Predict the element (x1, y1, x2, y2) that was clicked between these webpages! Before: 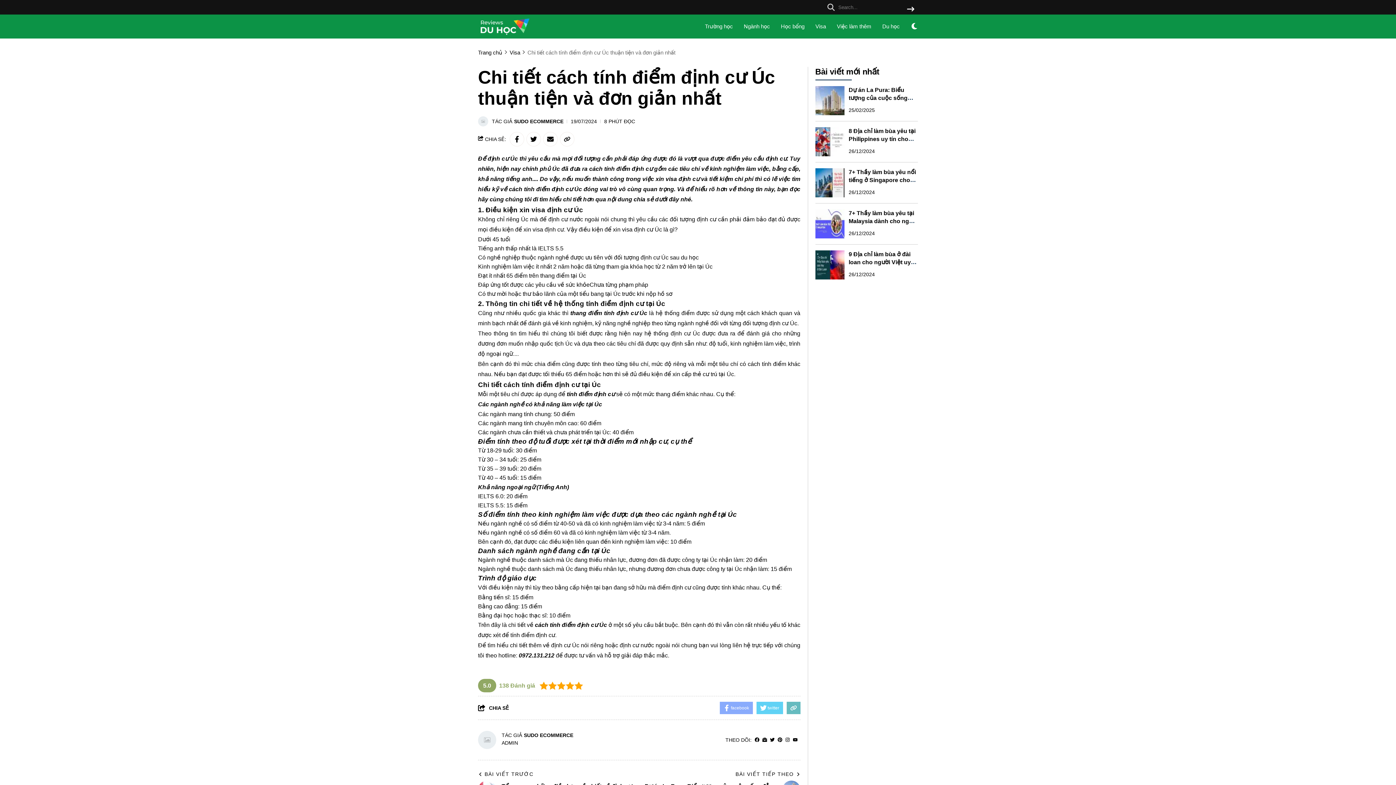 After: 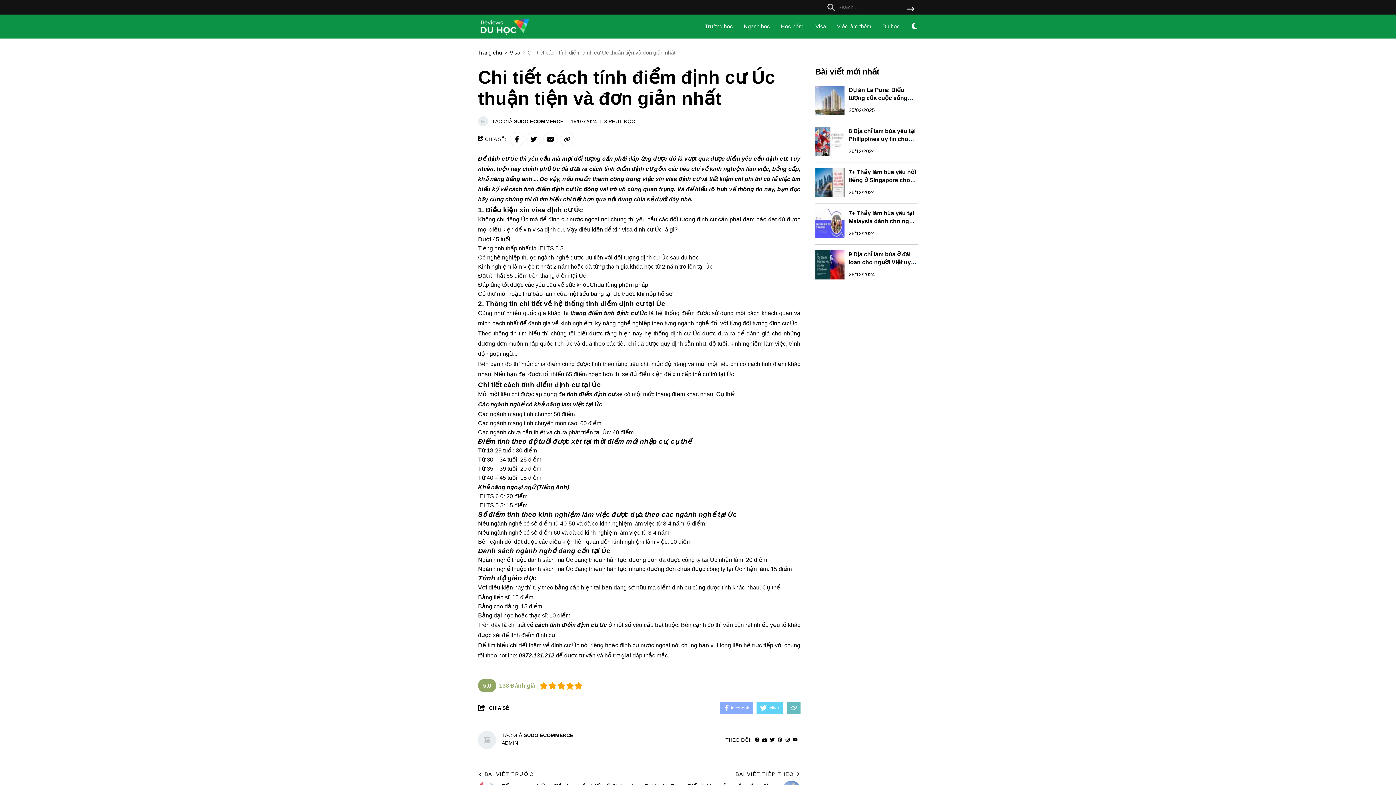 Action: label: Pinterest bbox: (777, 737, 782, 743)